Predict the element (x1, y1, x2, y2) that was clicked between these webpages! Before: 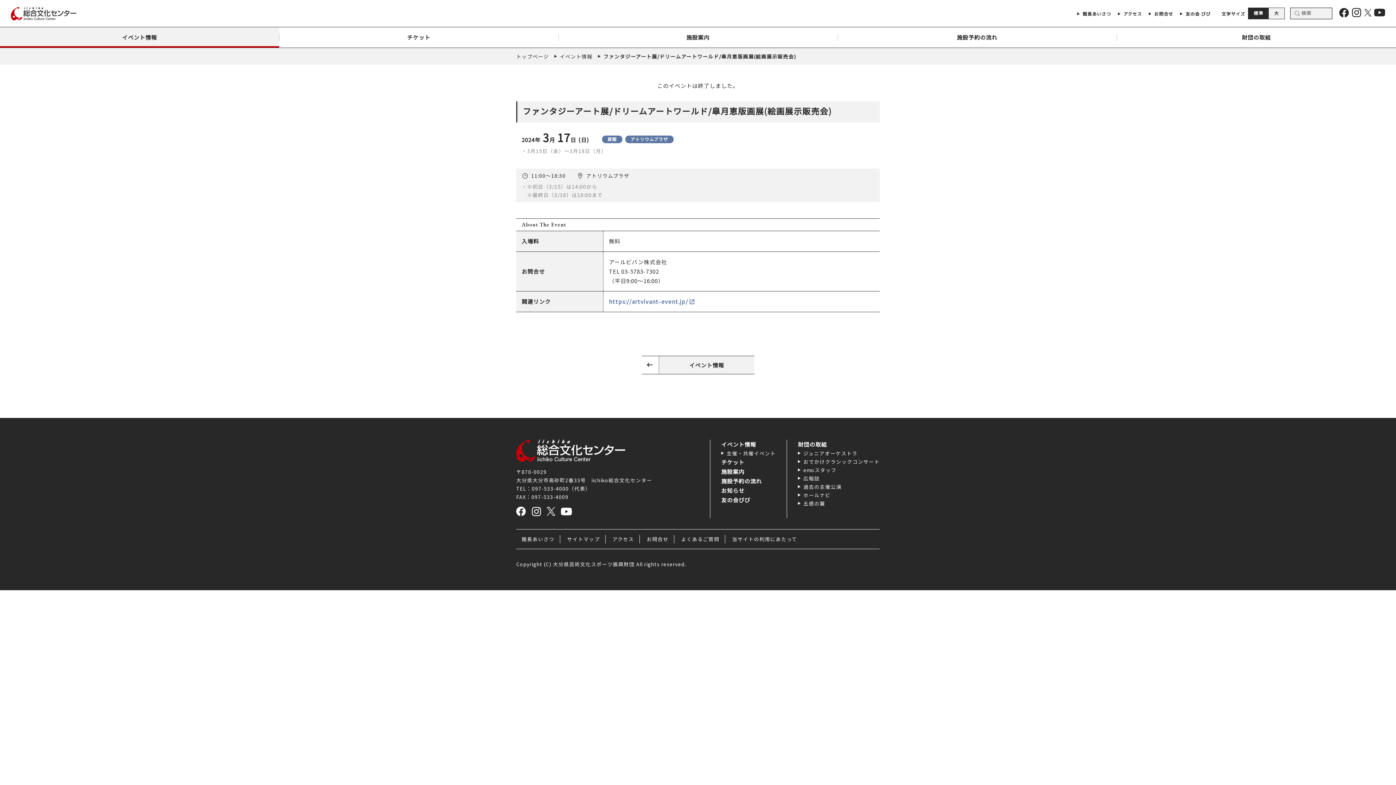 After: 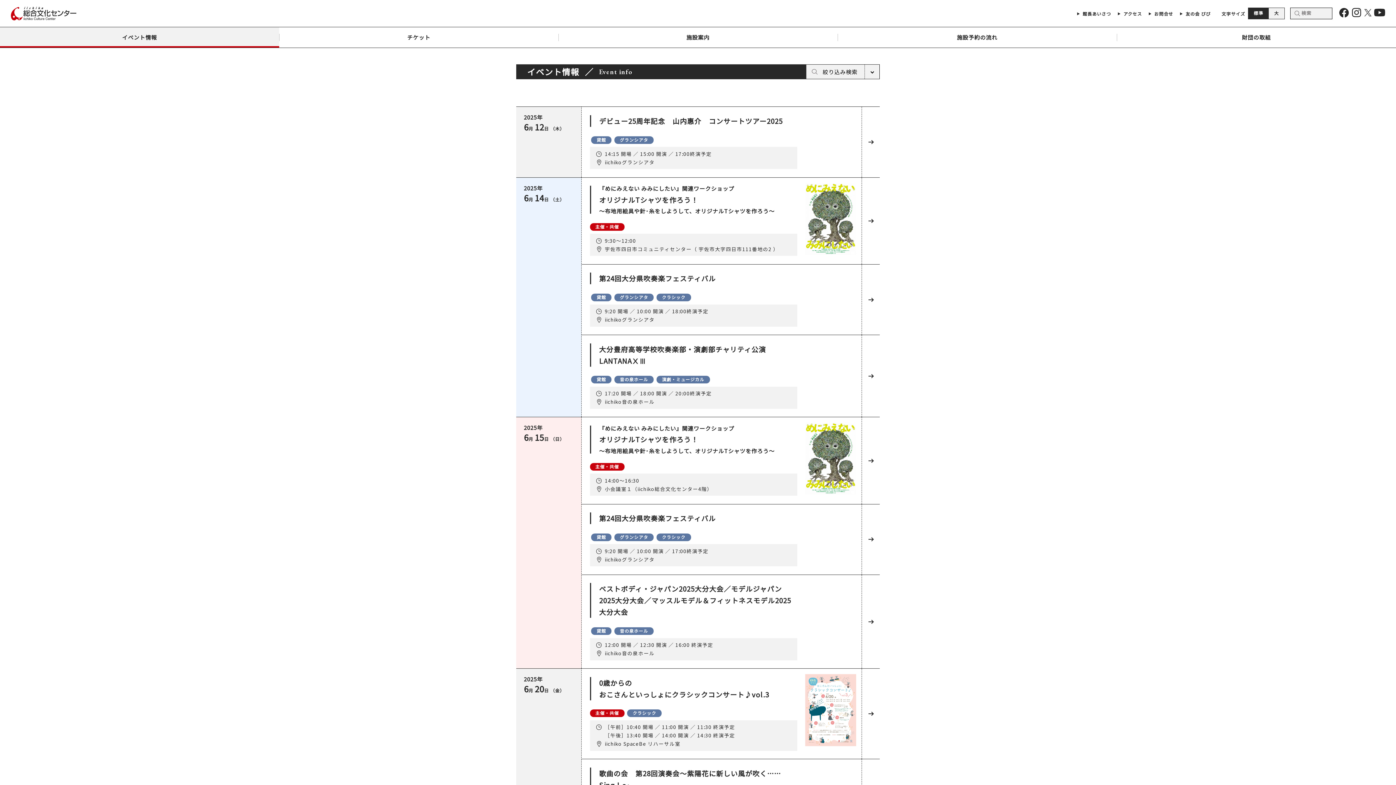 Action: label: イベント情報 bbox: (554, 48, 592, 64)